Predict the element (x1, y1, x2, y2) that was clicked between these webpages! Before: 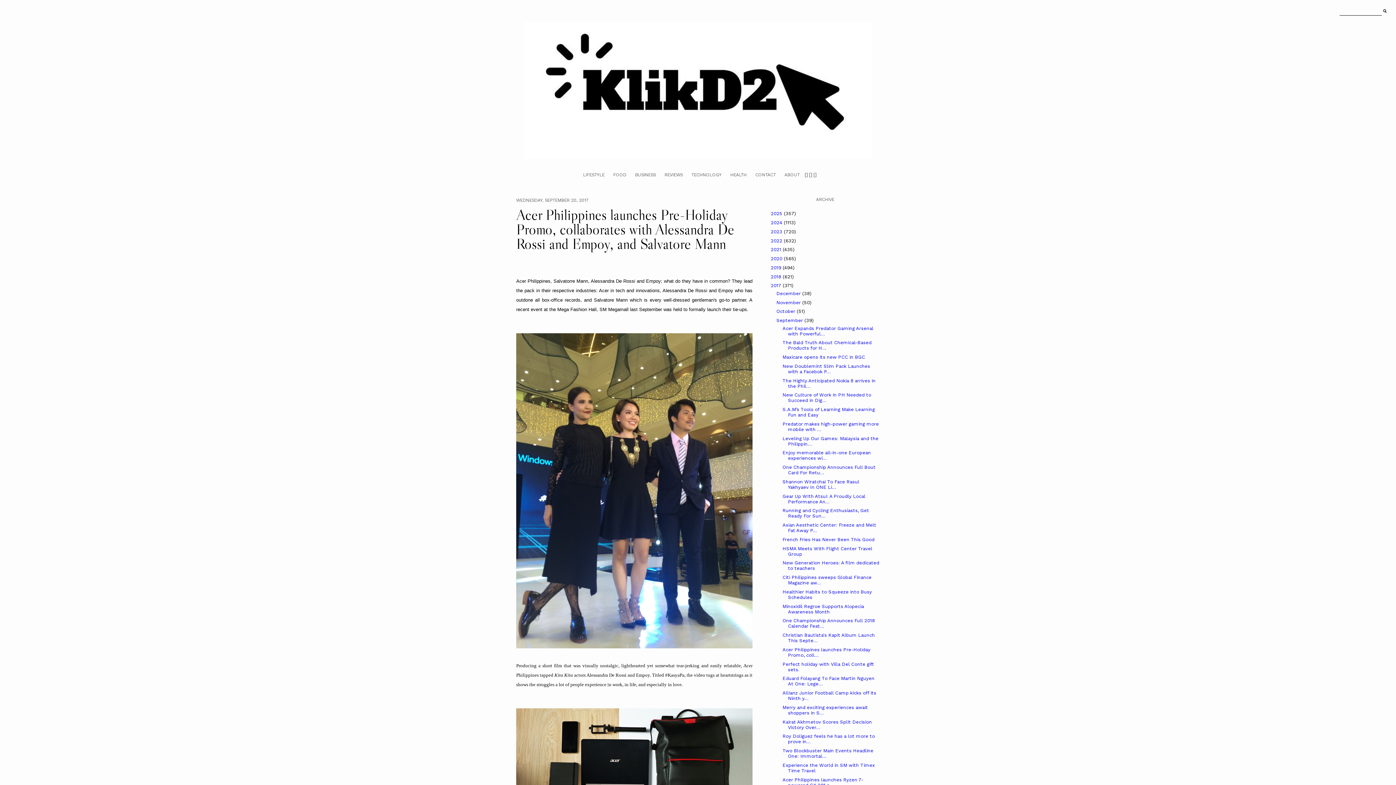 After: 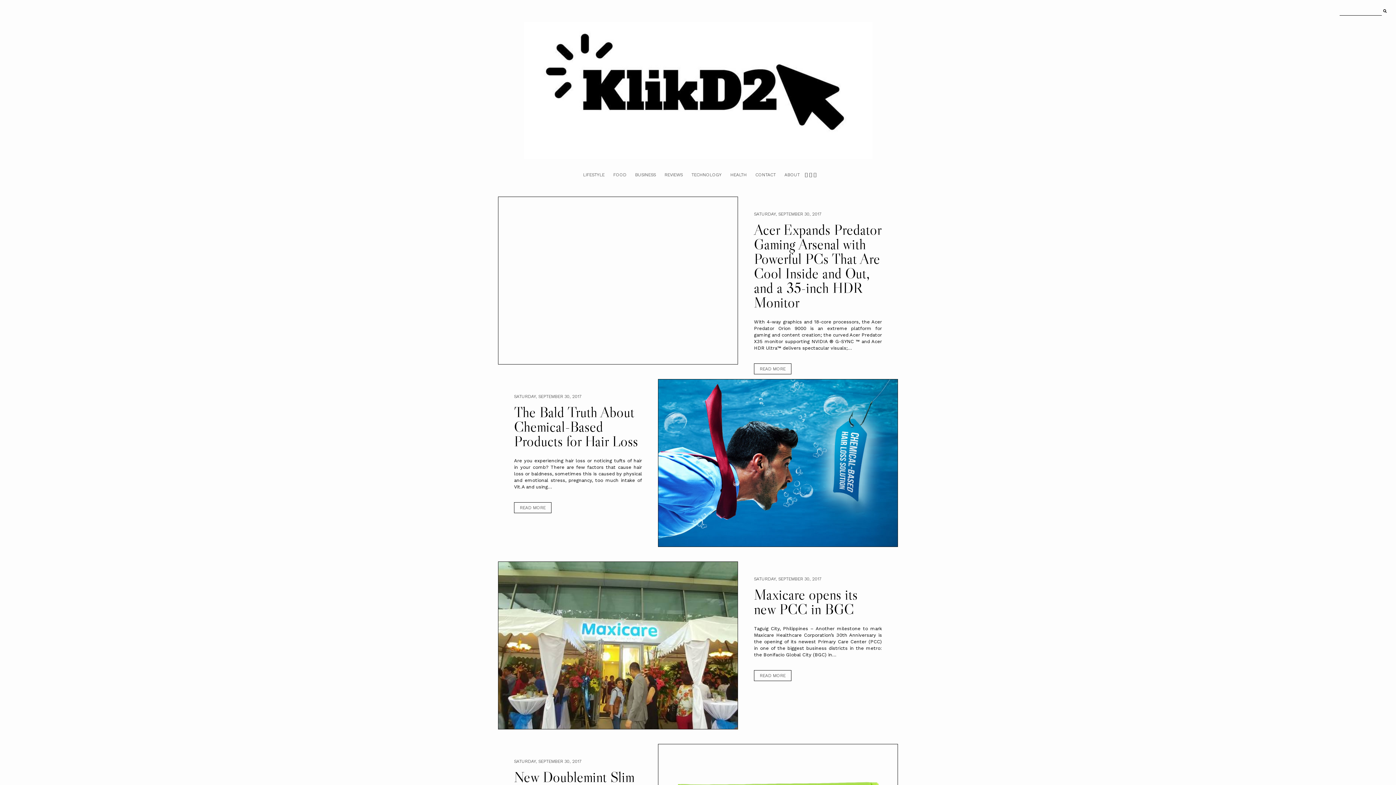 Action: bbox: (776, 317, 804, 323) label: September 